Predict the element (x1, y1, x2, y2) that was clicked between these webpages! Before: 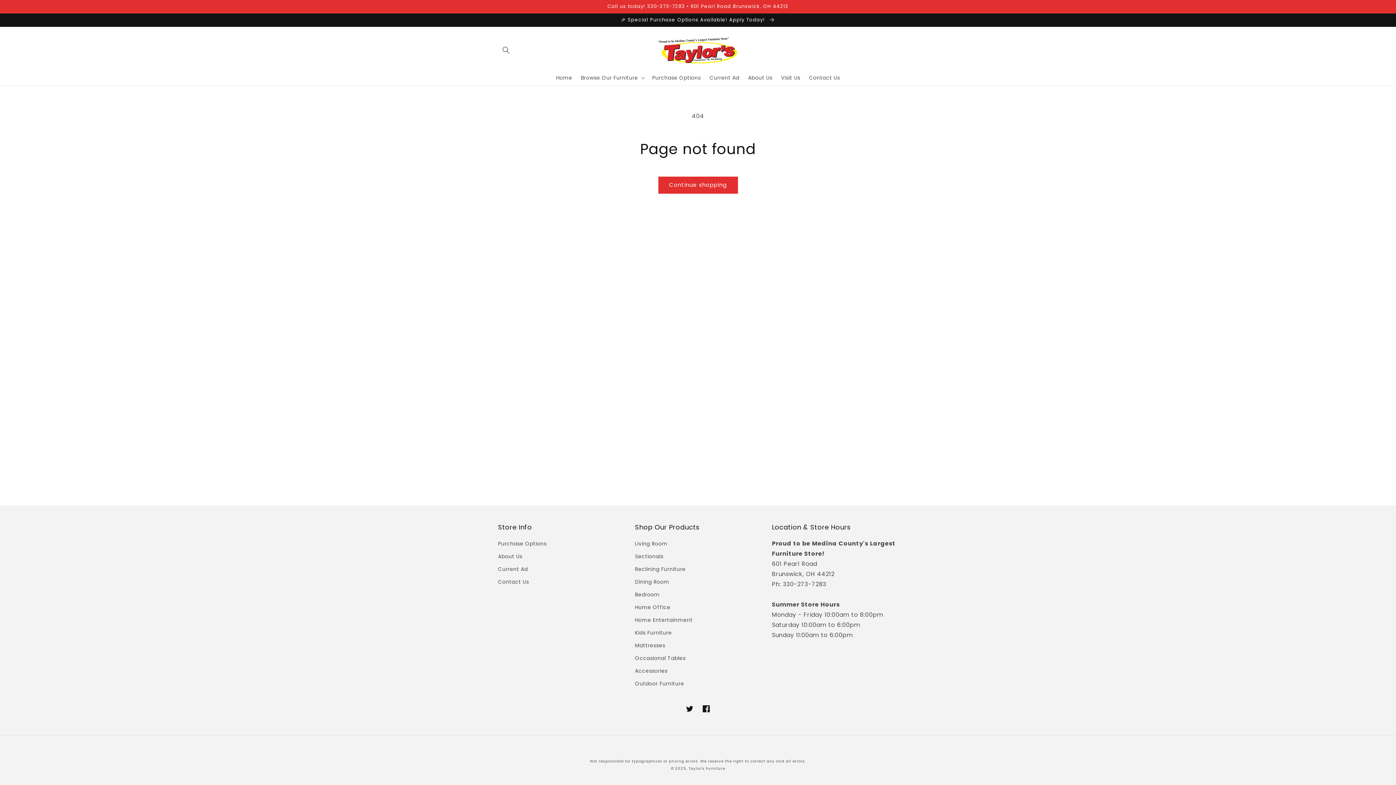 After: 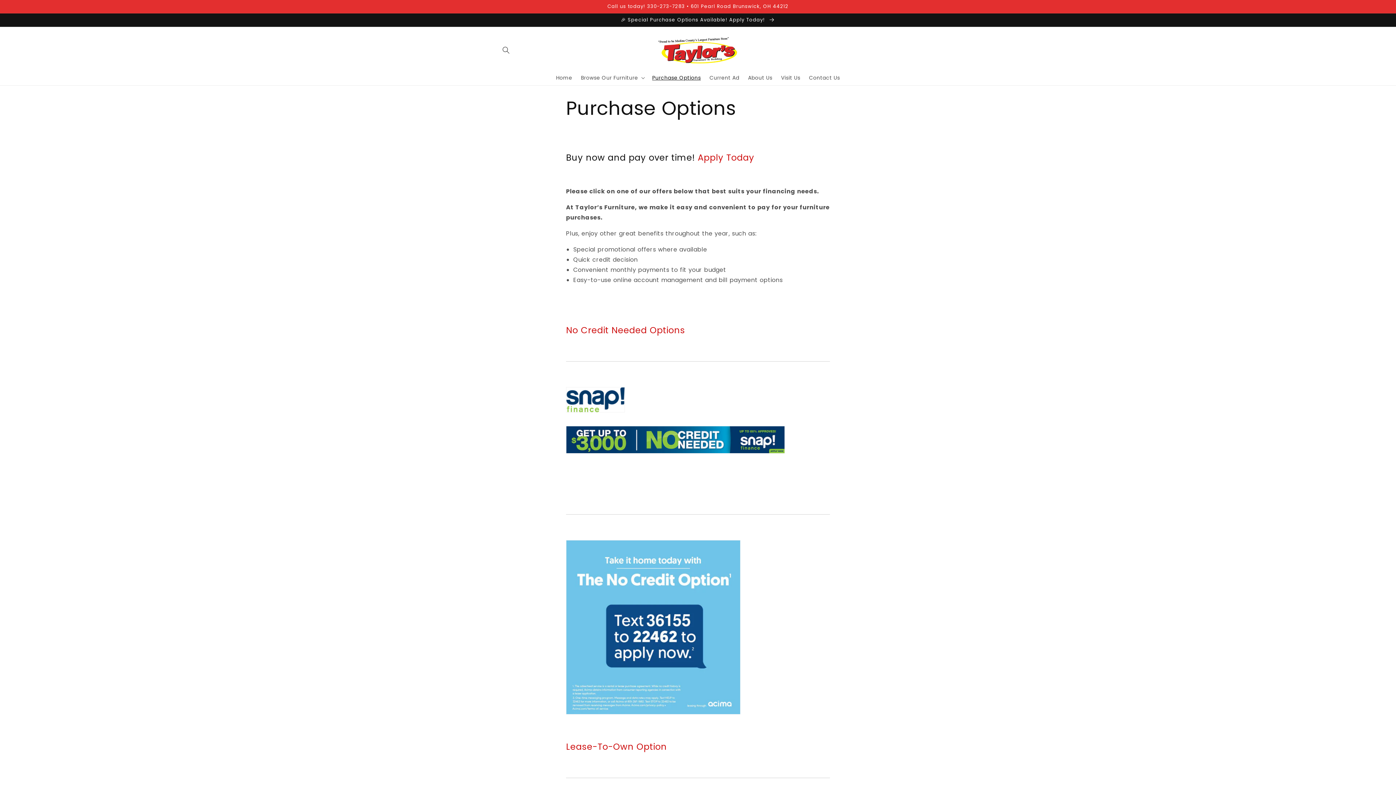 Action: bbox: (648, 70, 705, 85) label: Purchase Options